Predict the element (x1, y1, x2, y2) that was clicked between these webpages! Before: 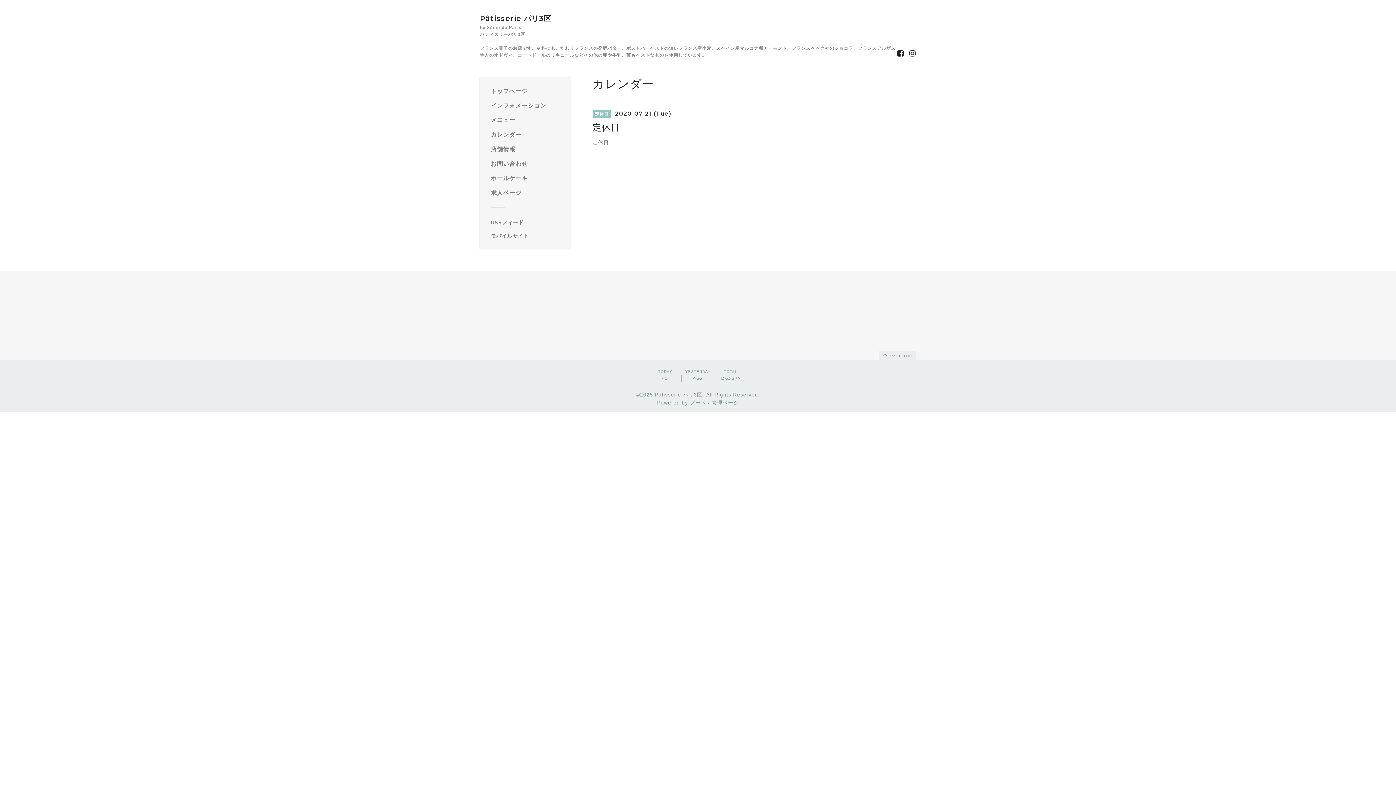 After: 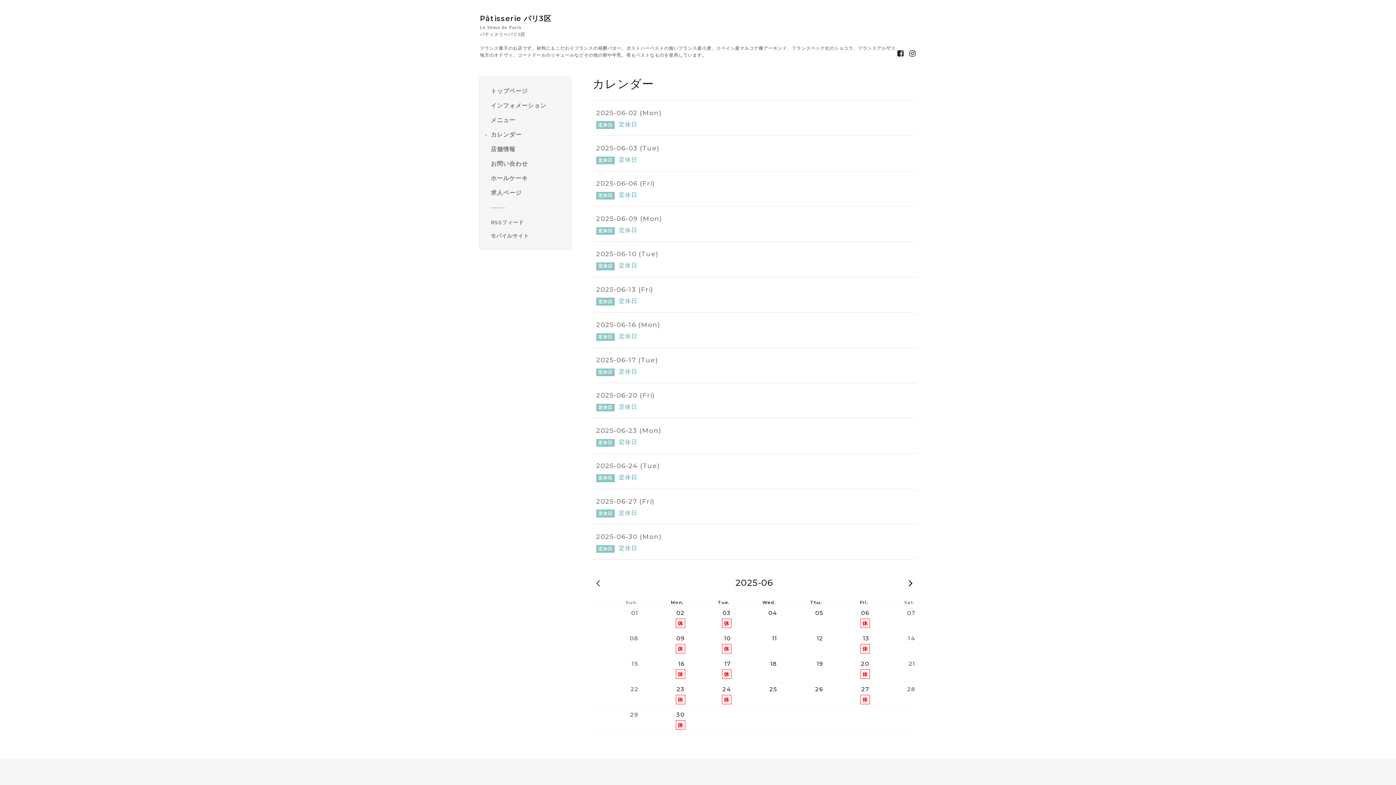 Action: label: カレンダー bbox: (490, 130, 565, 139)